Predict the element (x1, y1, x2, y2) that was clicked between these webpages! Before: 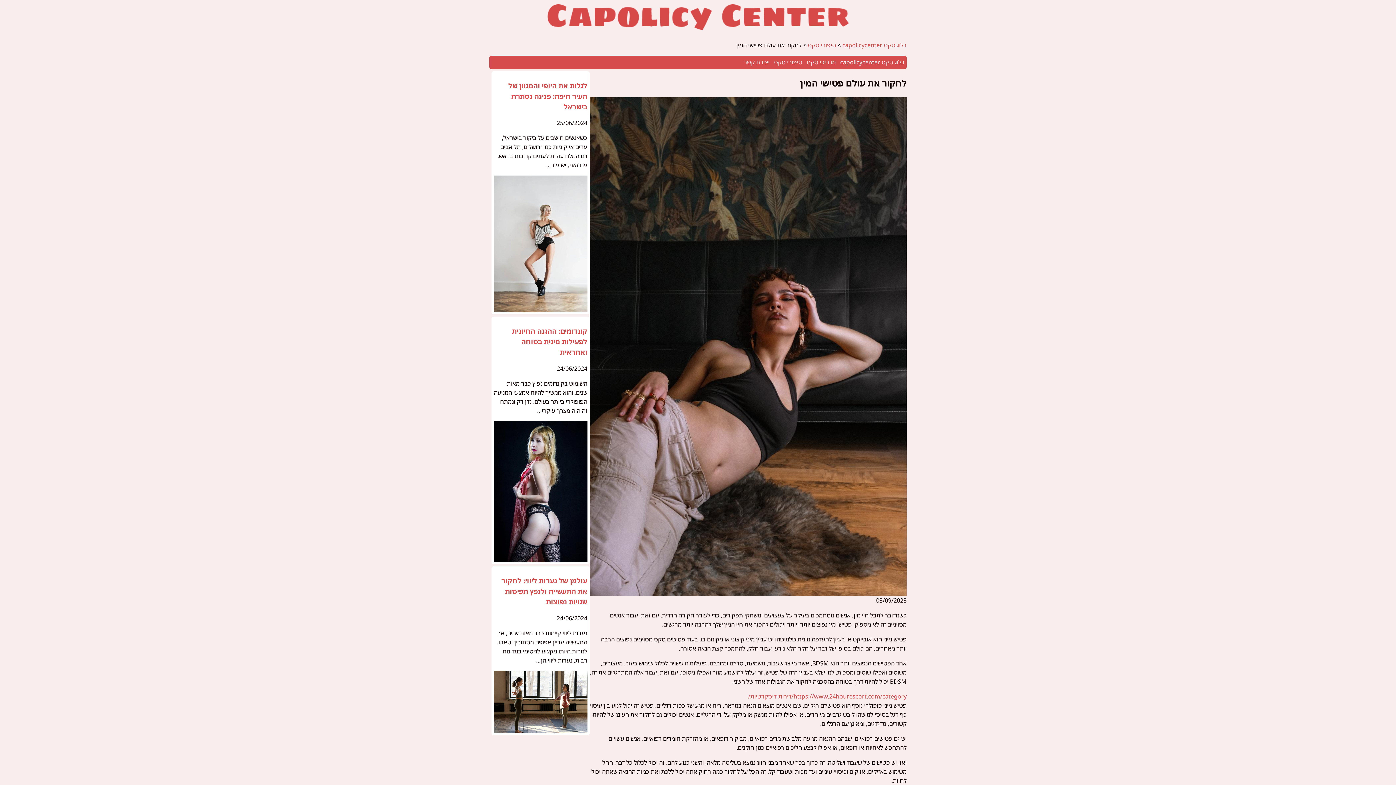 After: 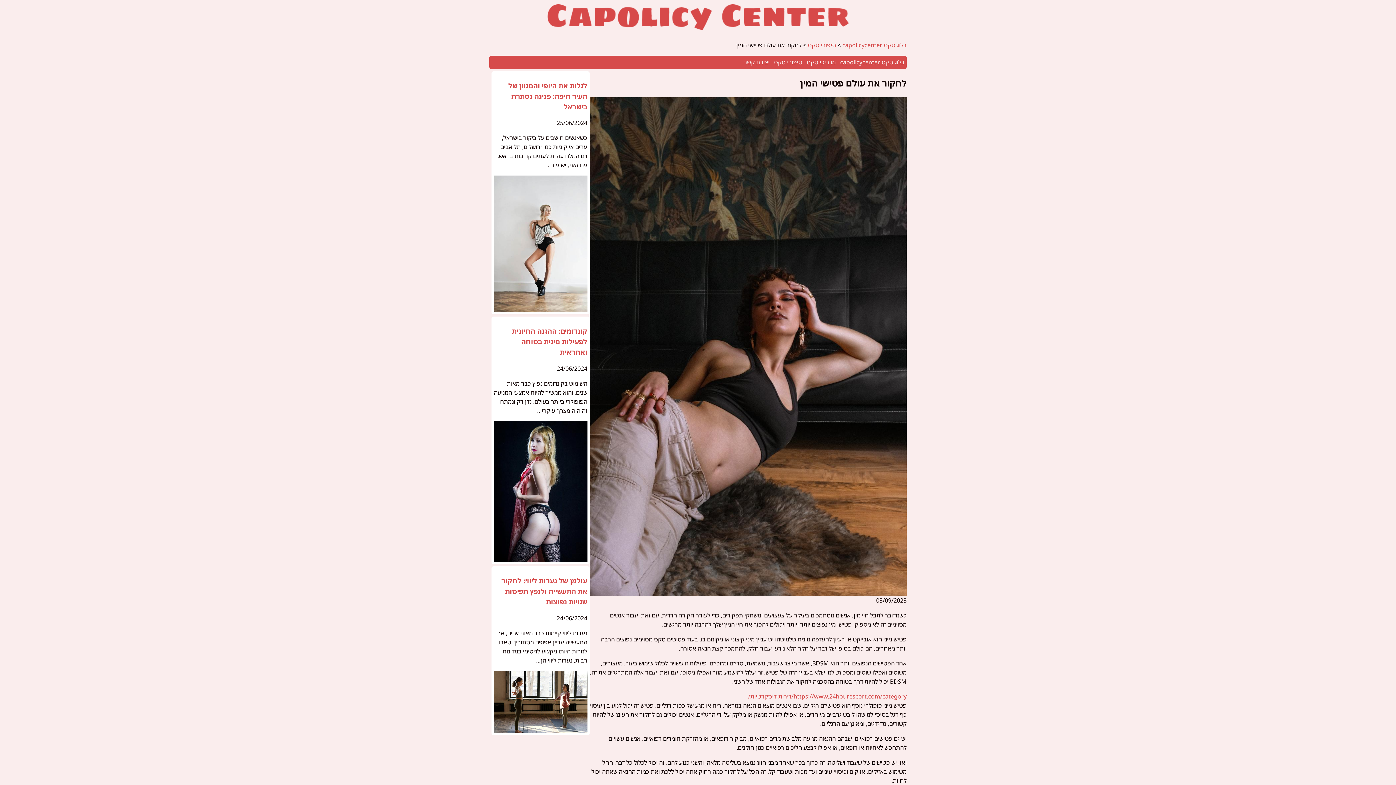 Action: bbox: (501, 576, 587, 606) label: עולמן של נערות ליווי: לחקור את התעשייה ולנפץ תפיסות שגויות נפוצות